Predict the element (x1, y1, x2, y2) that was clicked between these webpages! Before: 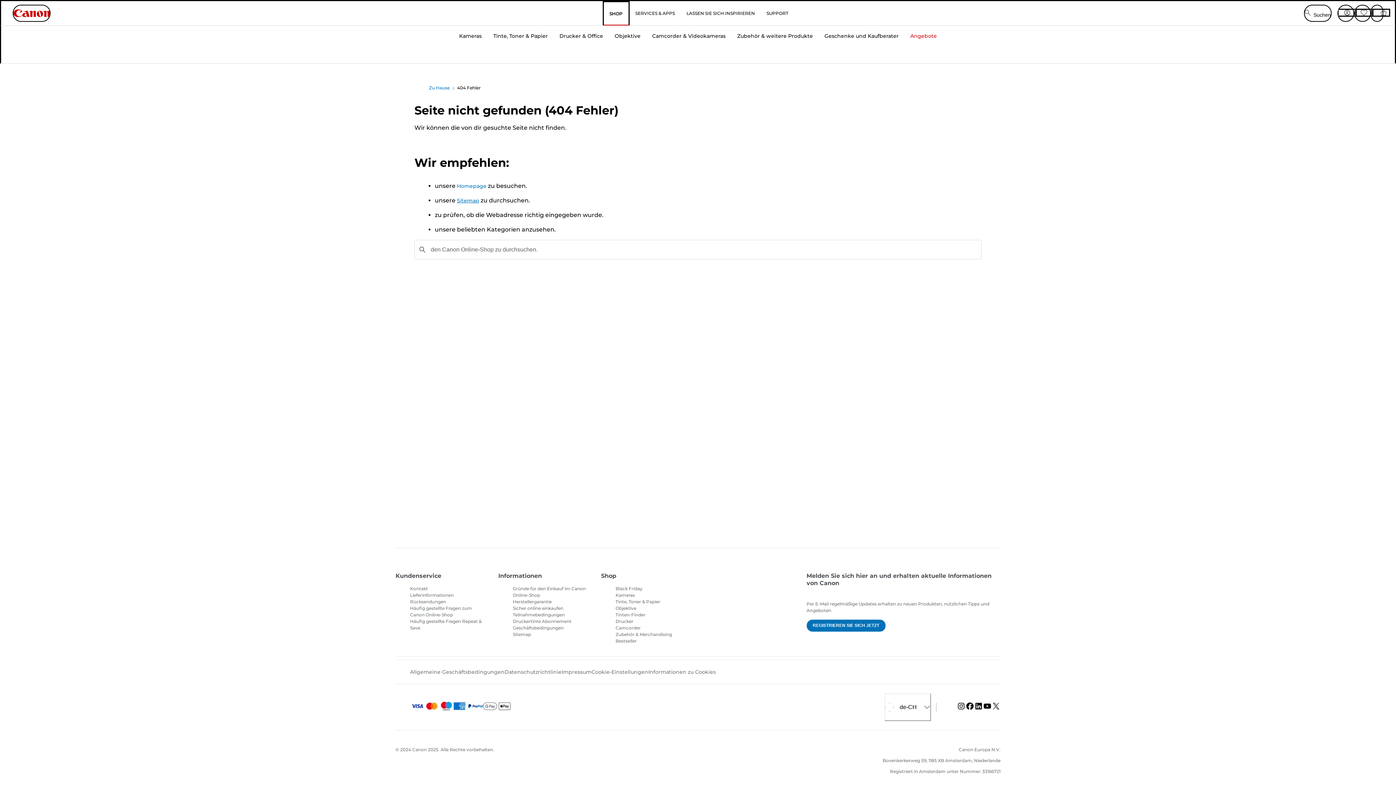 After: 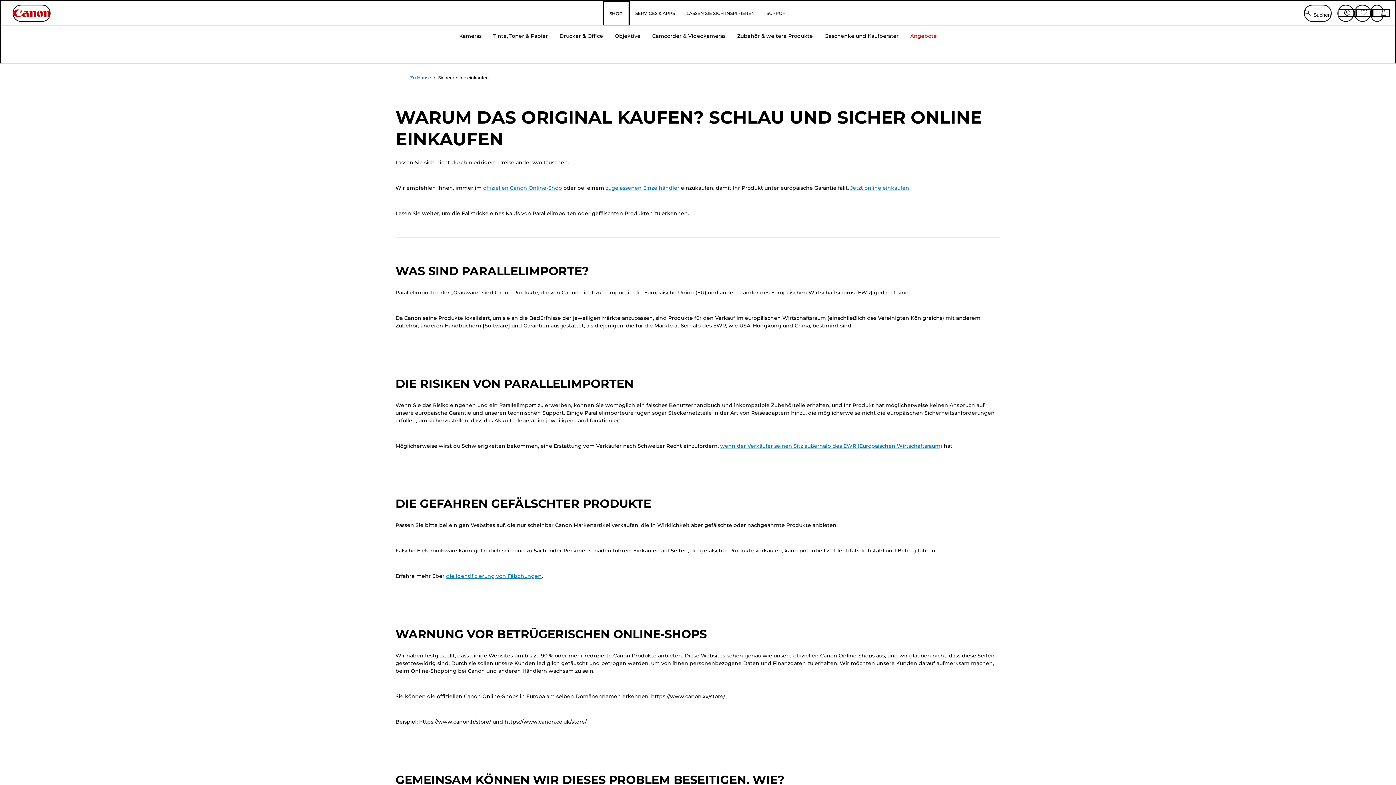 Action: bbox: (512, 605, 563, 612) label: Sicher online einkaufen